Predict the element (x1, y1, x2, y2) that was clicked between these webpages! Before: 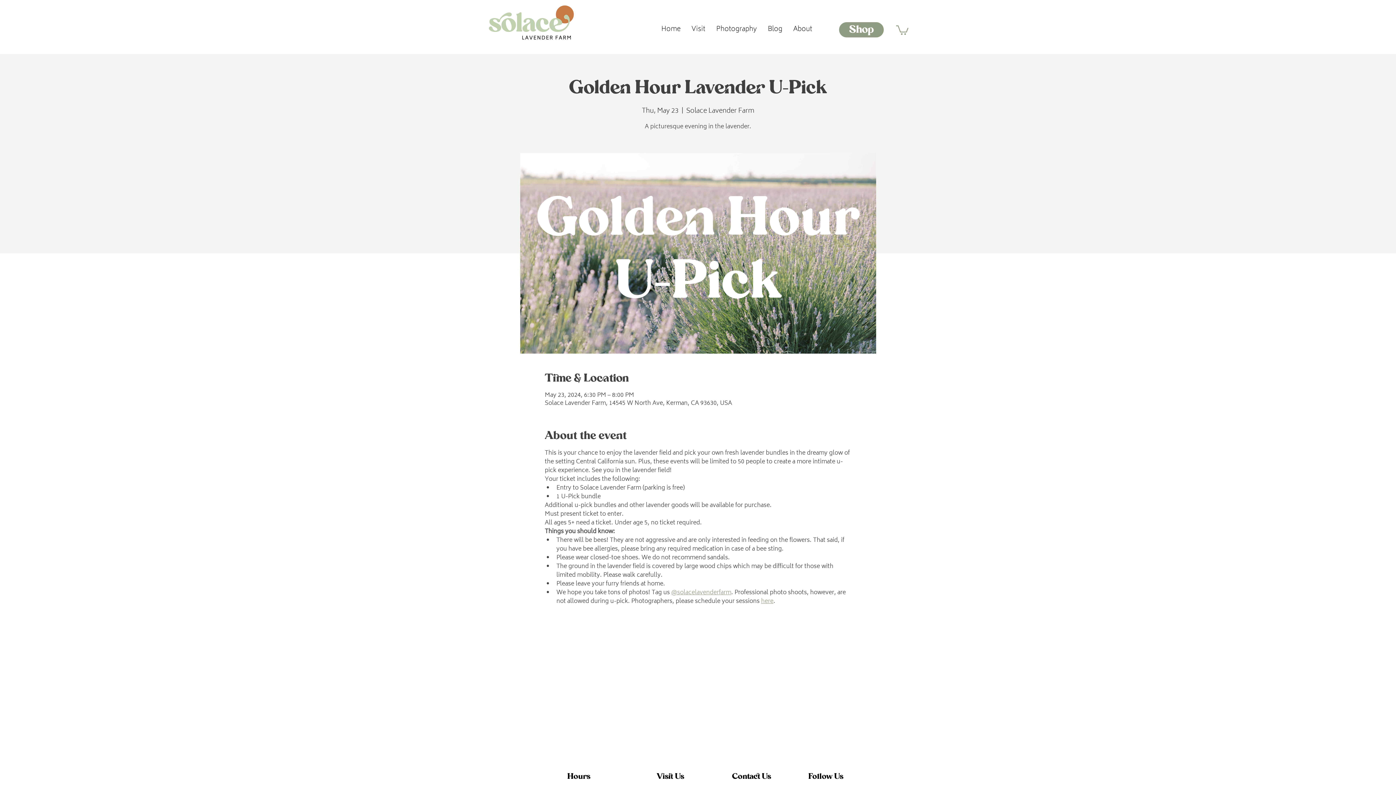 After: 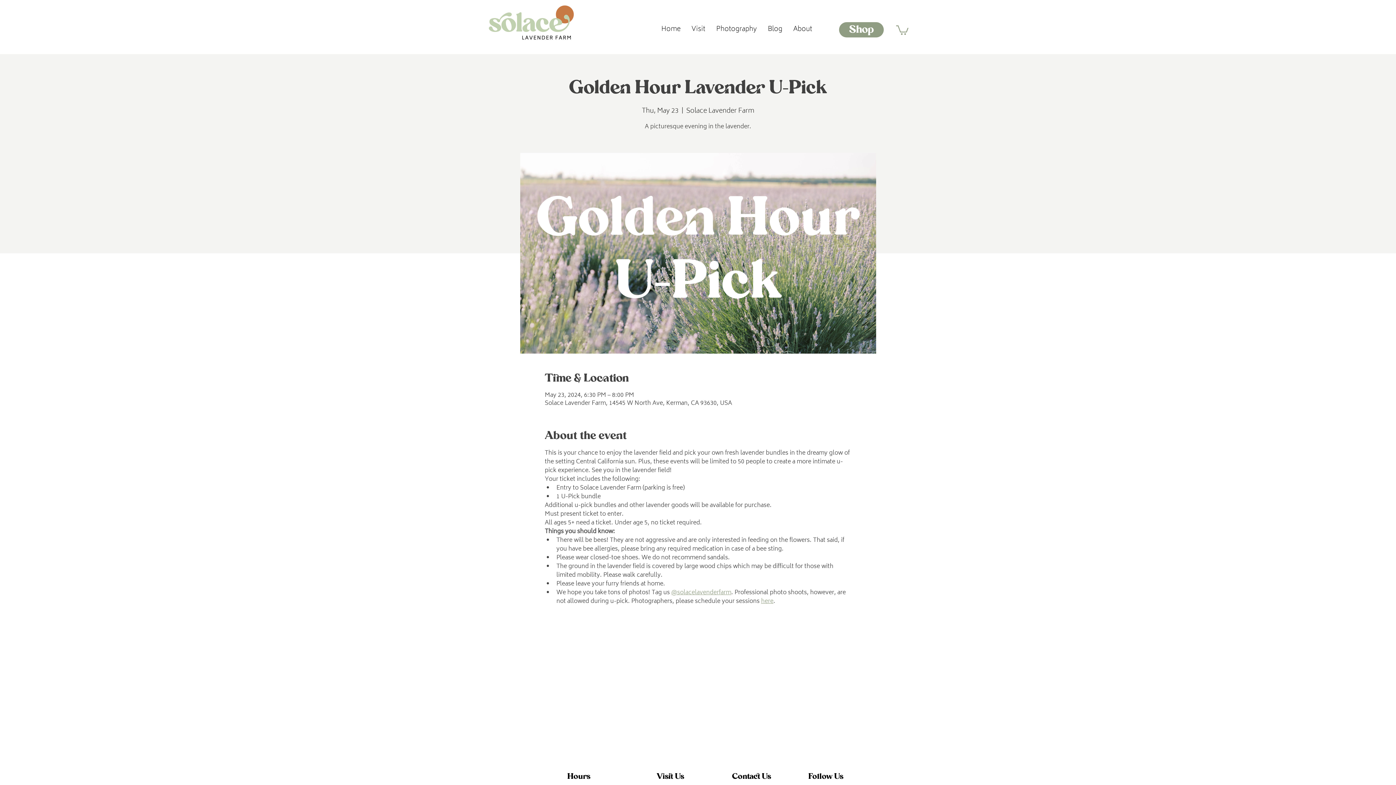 Action: label: Visit bbox: (686, 19, 710, 40)